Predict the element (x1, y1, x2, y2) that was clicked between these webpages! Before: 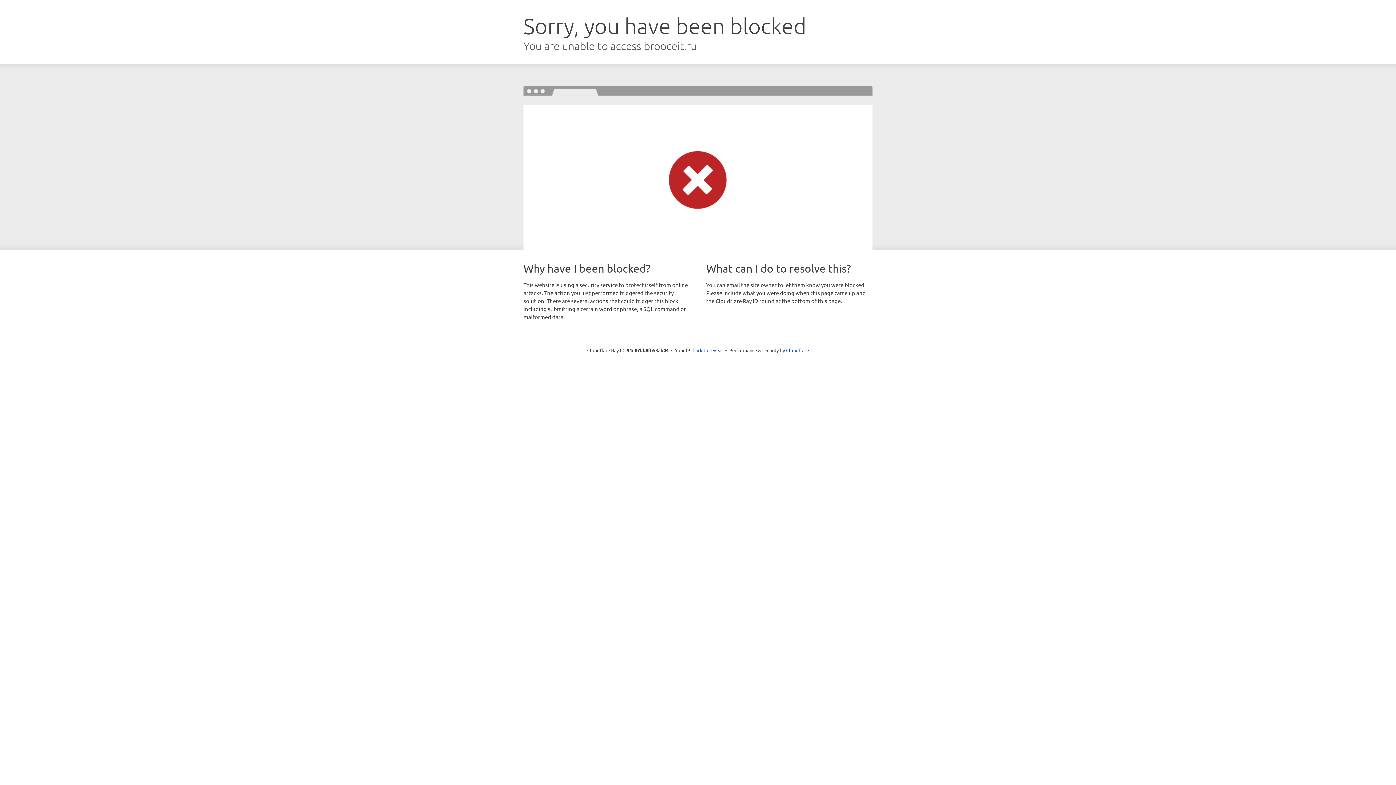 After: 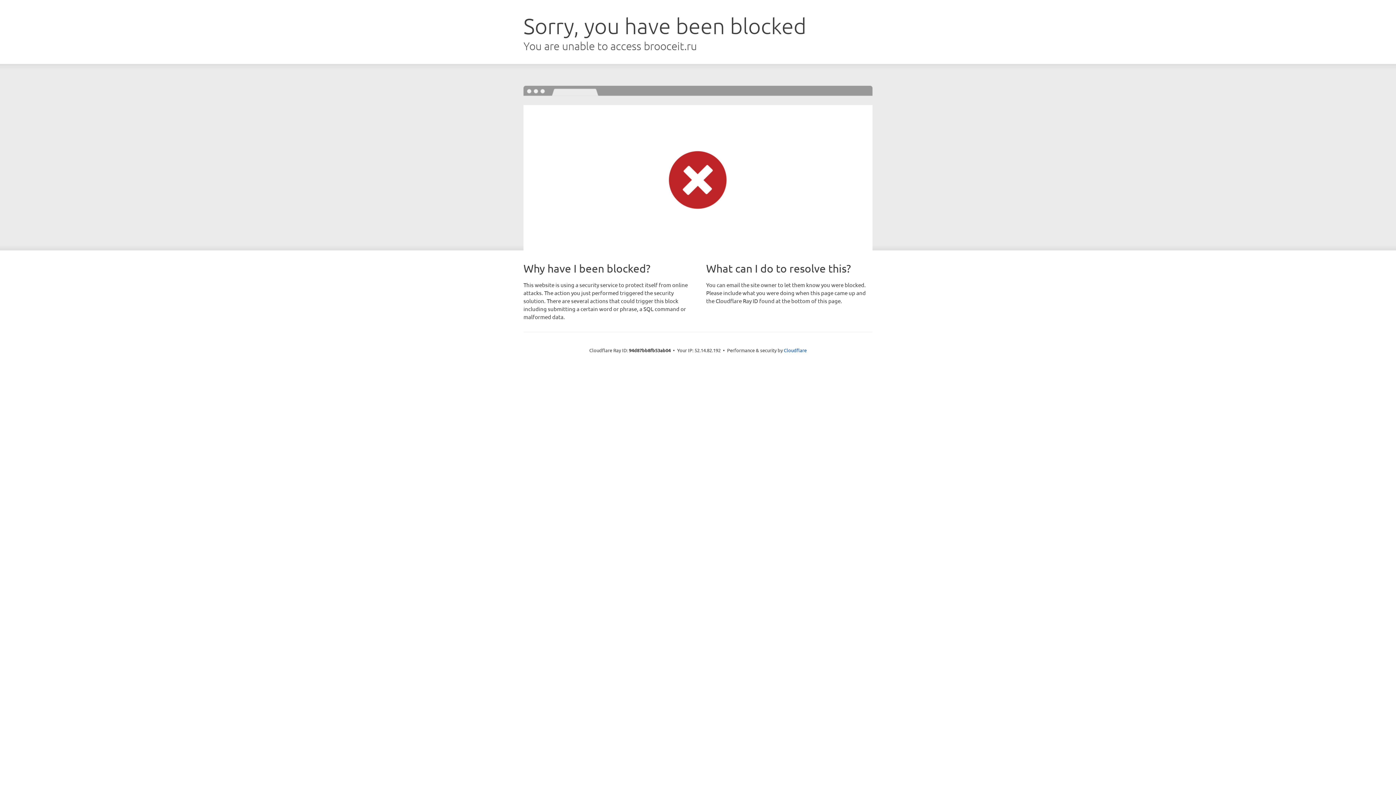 Action: label: Click to reveal bbox: (692, 346, 723, 353)